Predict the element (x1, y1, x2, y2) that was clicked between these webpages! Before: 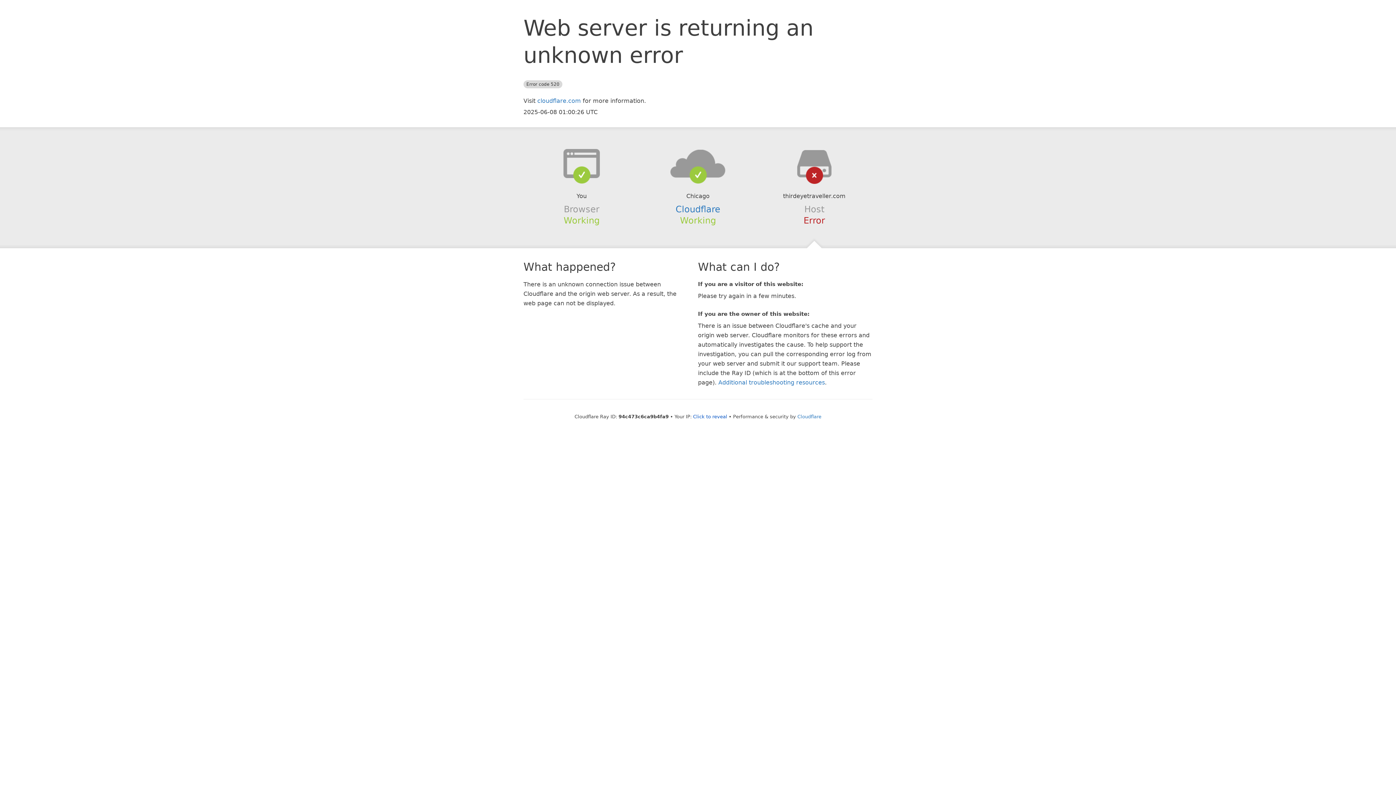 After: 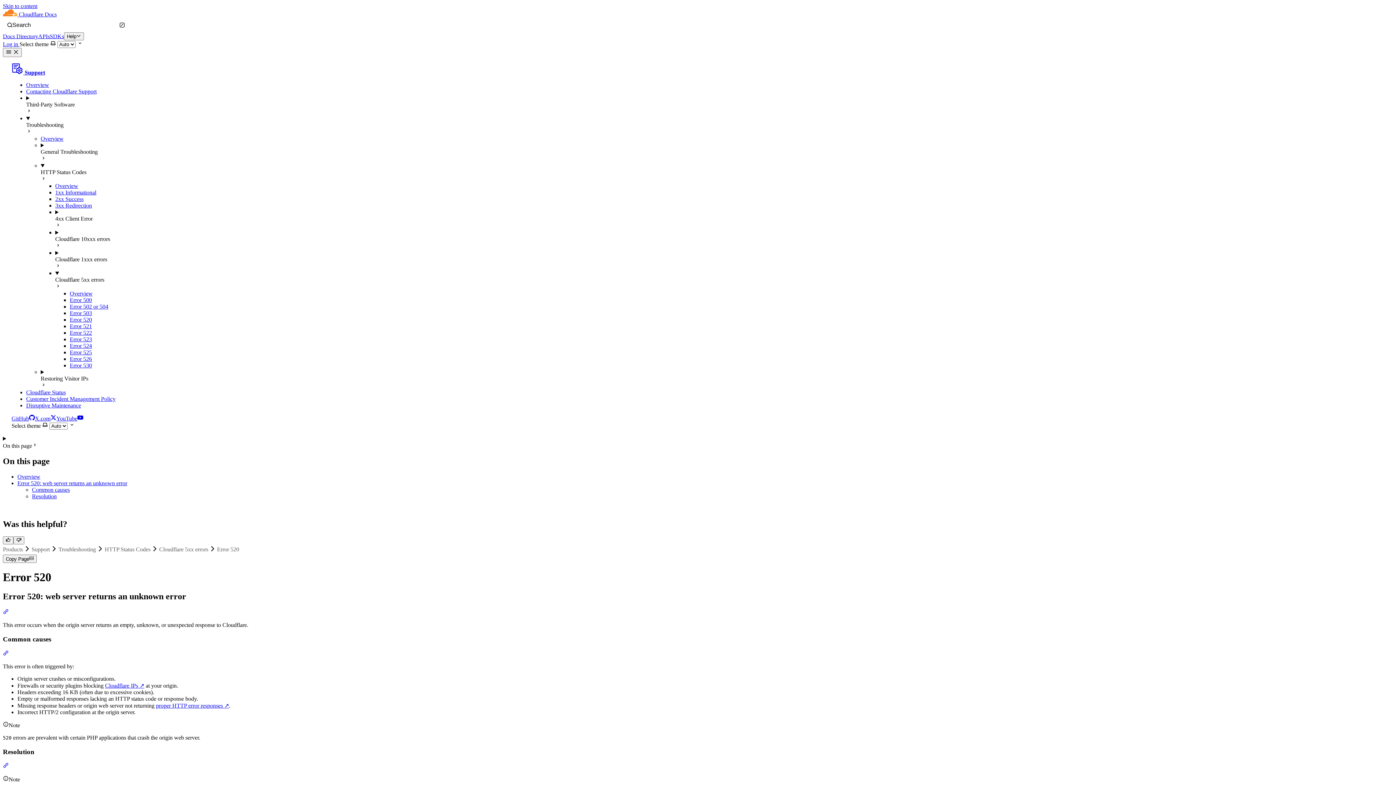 Action: label: Additional troubleshooting resources bbox: (718, 379, 825, 386)